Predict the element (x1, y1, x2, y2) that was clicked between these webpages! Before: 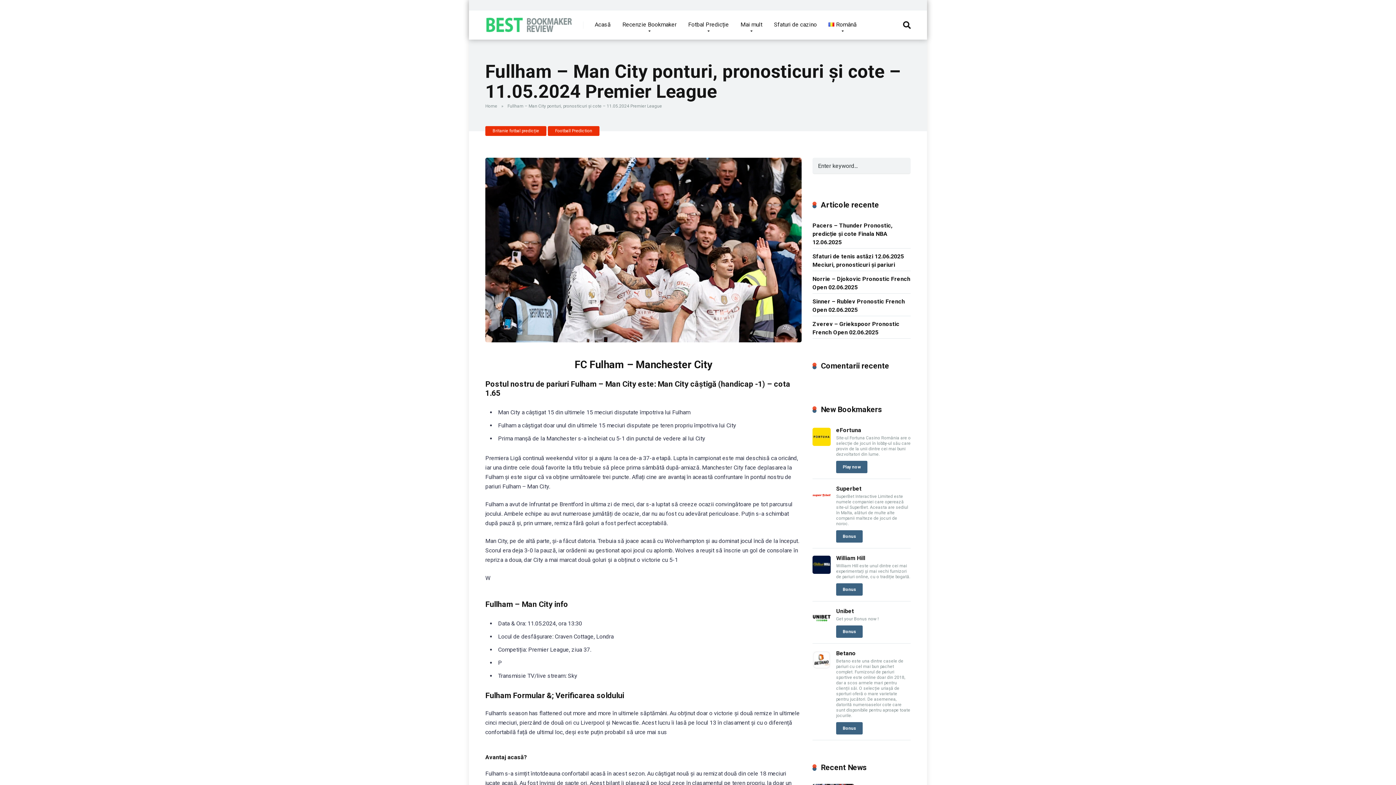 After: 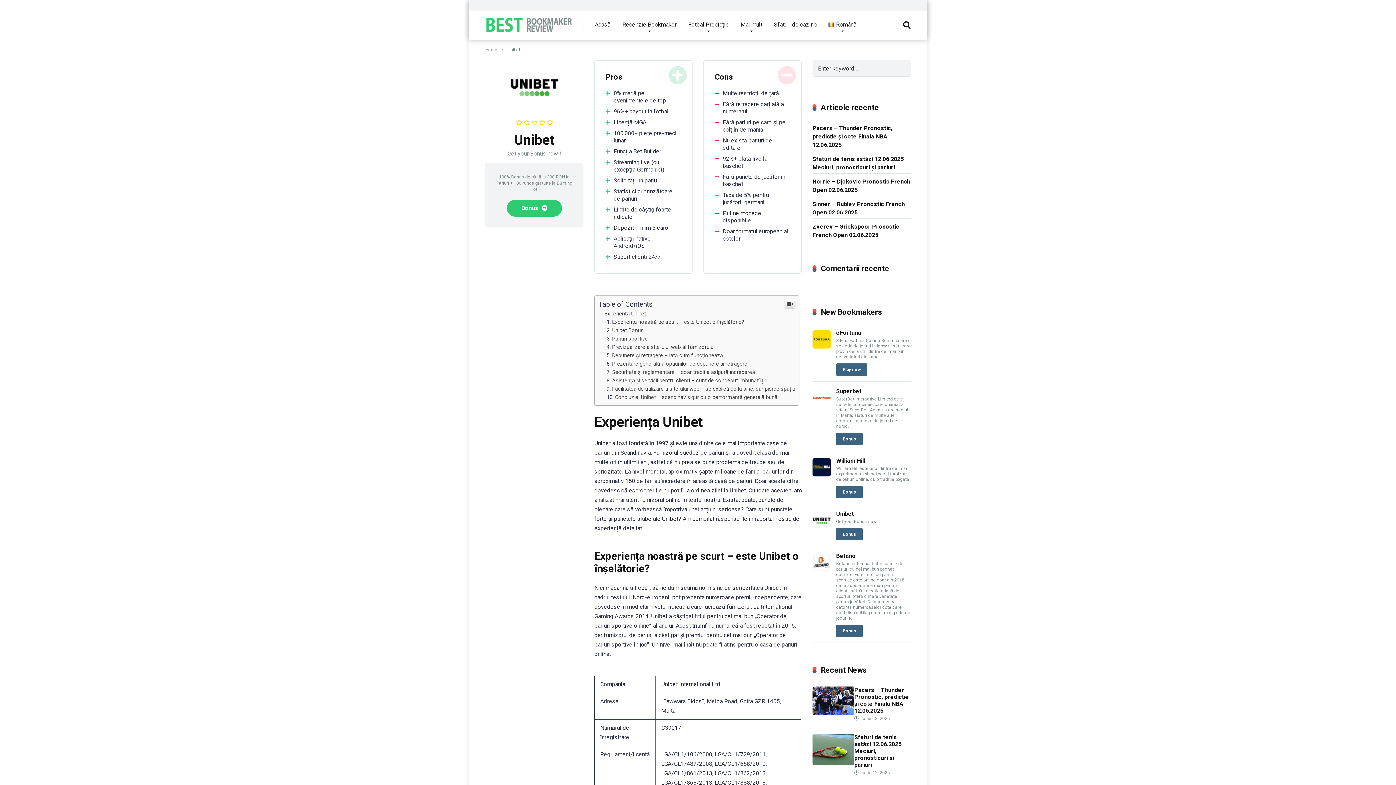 Action: label: Unibet bbox: (836, 608, 854, 614)